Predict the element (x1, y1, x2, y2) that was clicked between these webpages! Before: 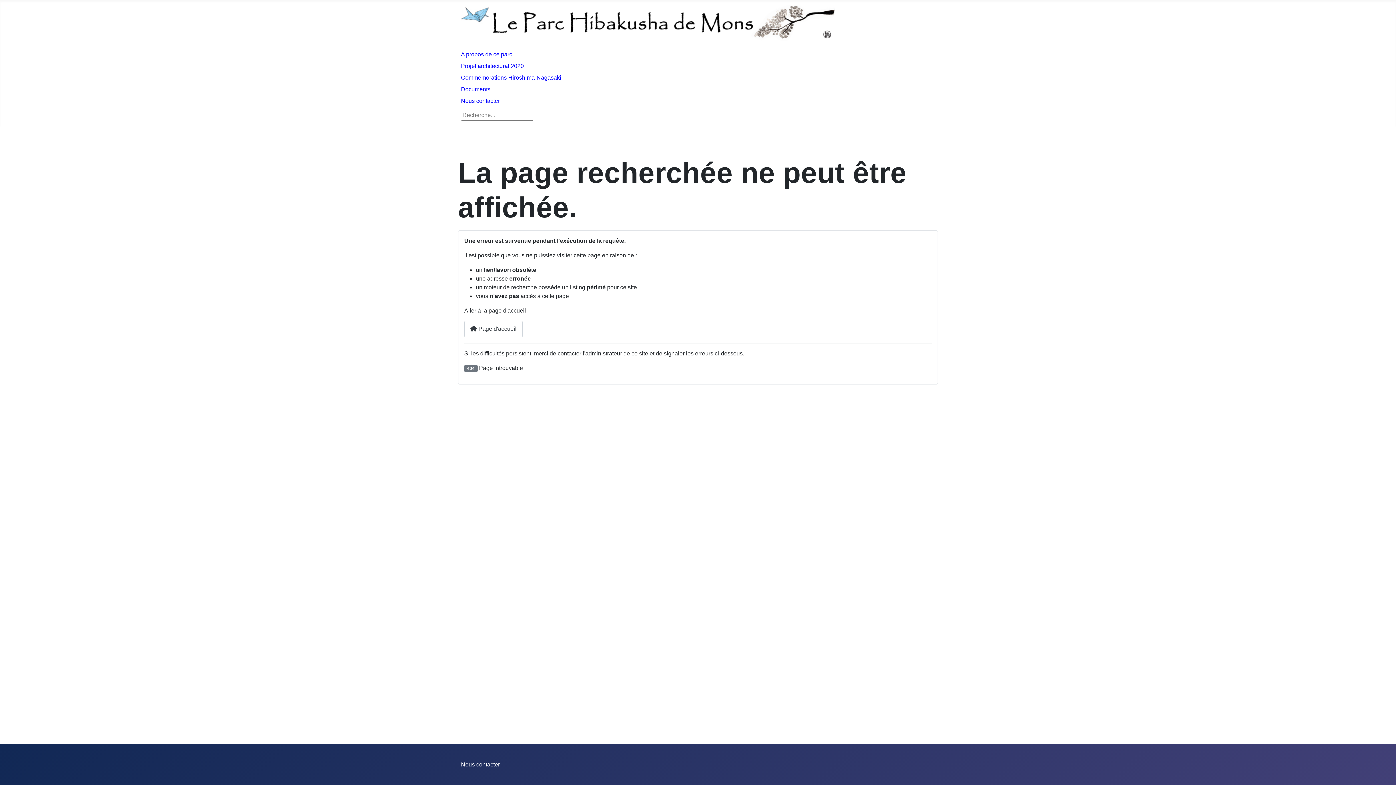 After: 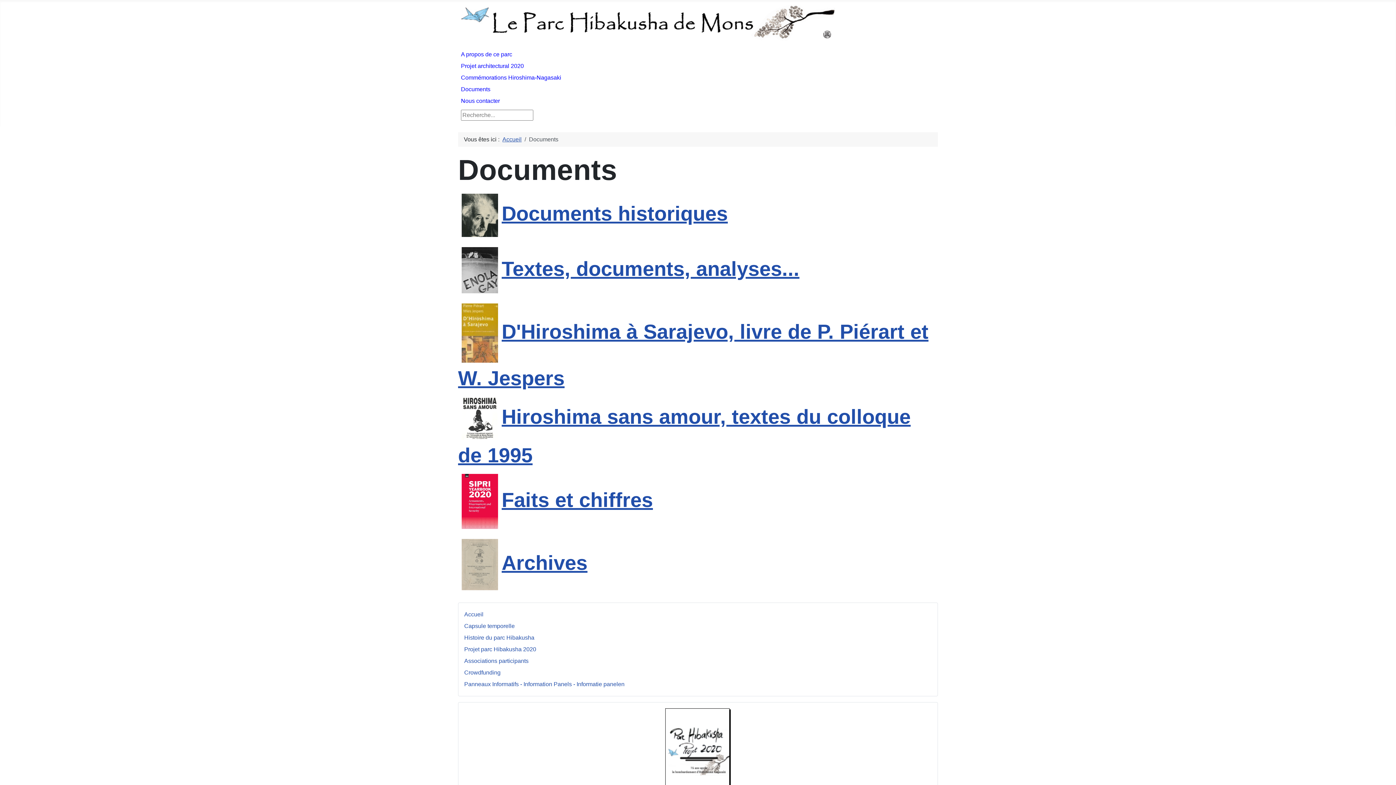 Action: bbox: (461, 86, 490, 92) label: Documents